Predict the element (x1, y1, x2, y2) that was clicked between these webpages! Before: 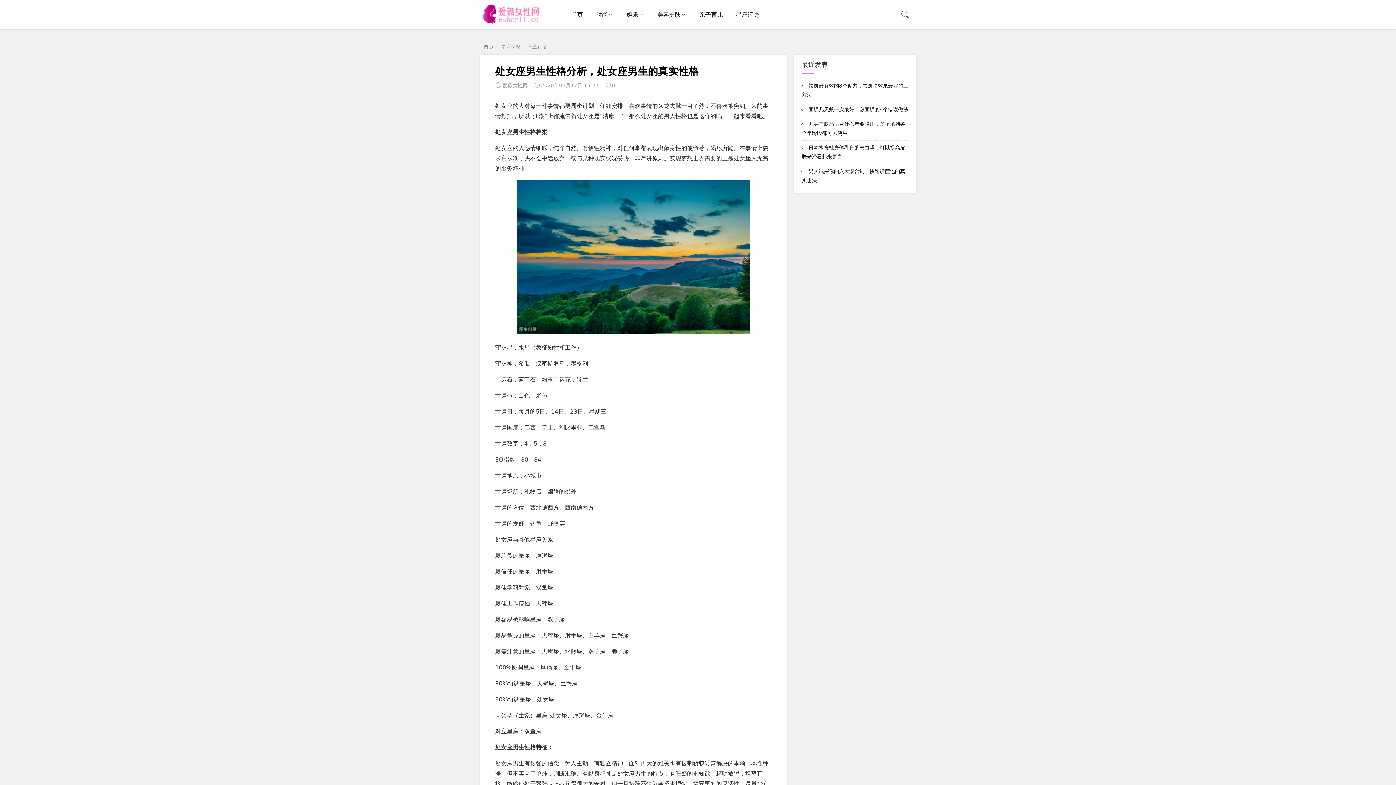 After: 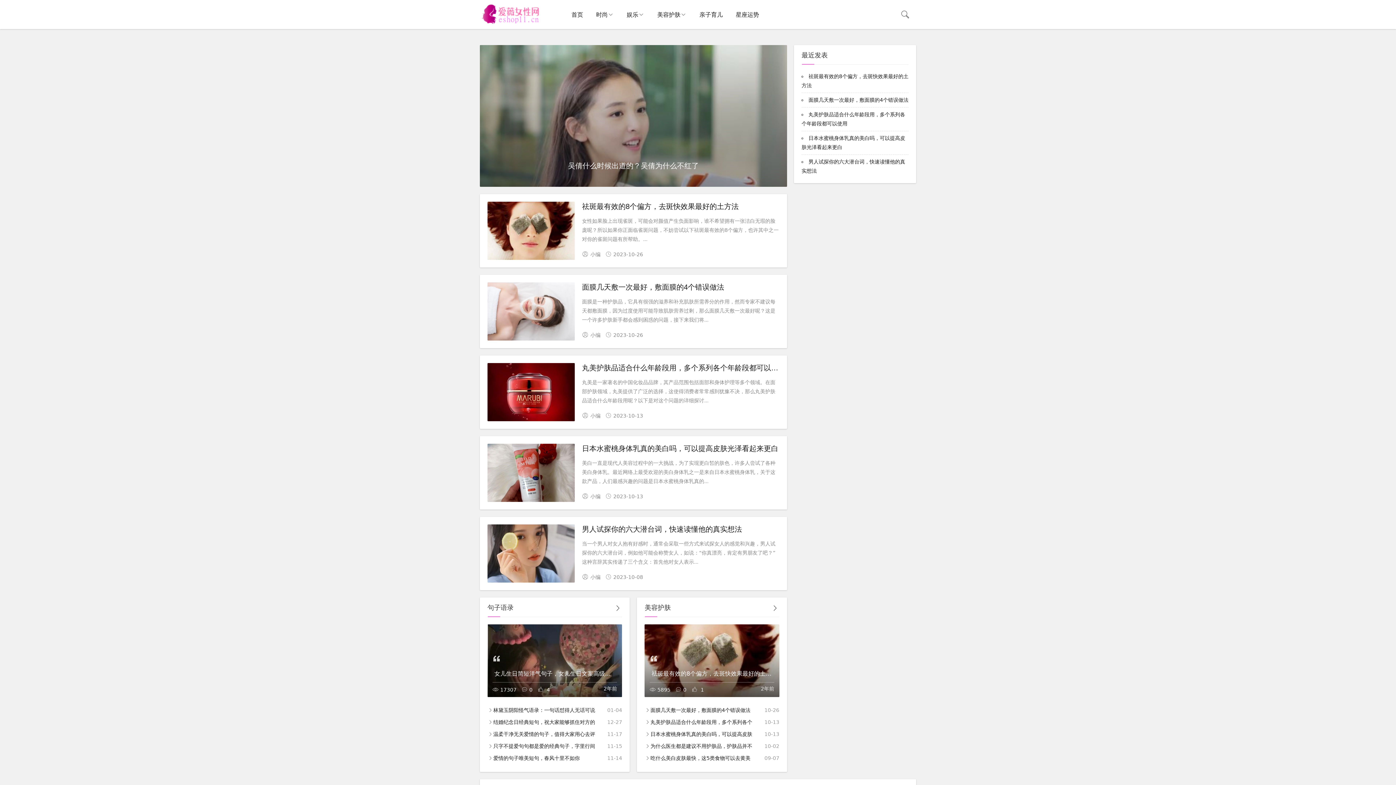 Action: bbox: (480, 18, 543, 24)